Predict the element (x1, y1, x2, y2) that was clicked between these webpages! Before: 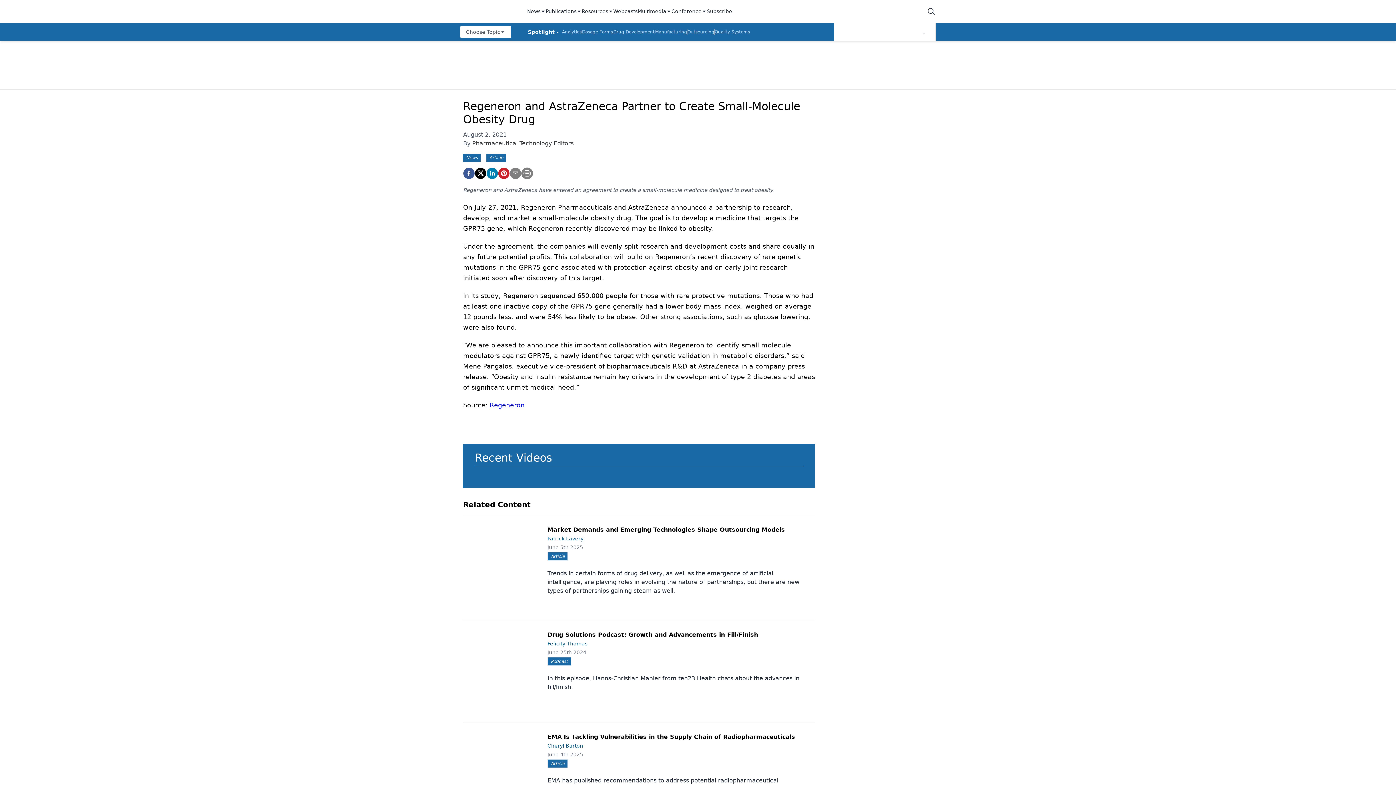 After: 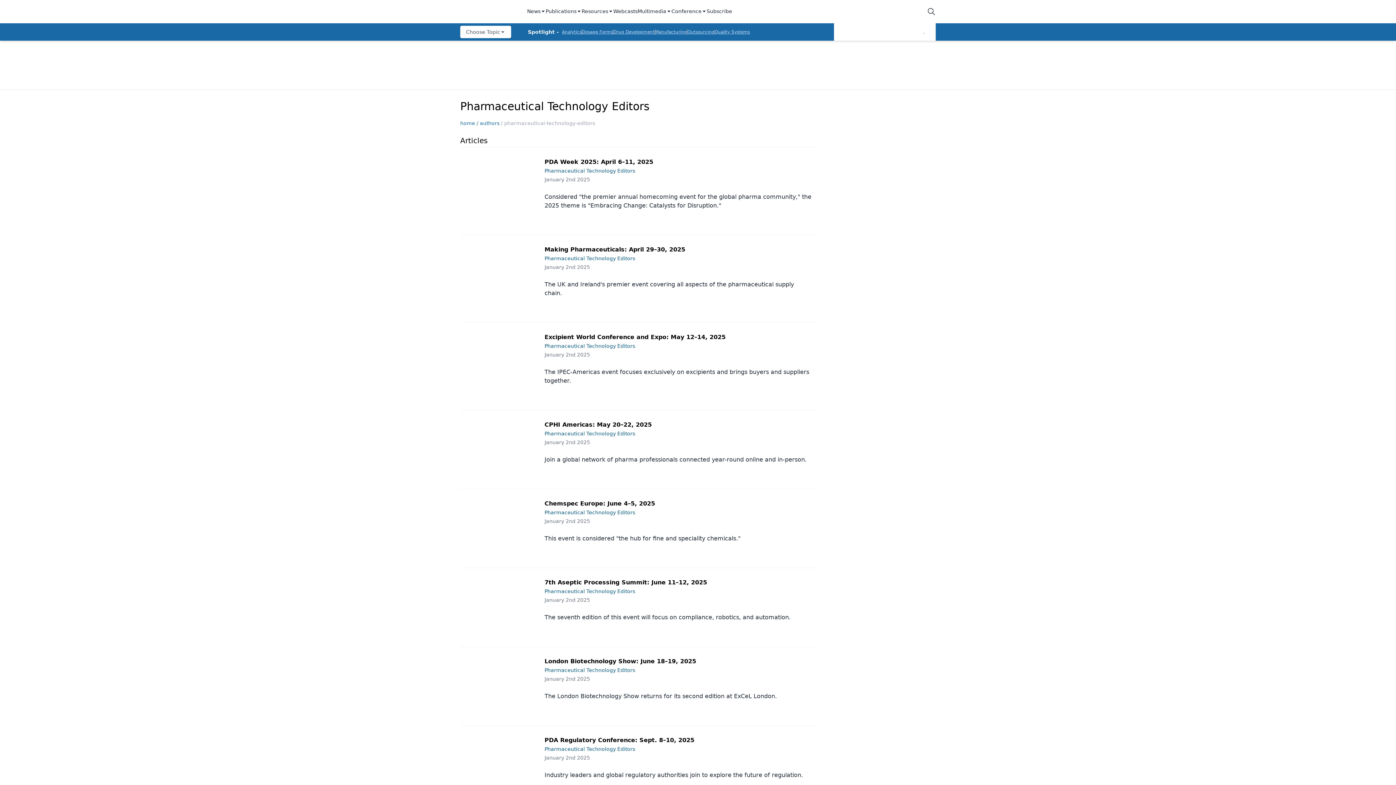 Action: label: Pharmaceutical Technology Editors bbox: (472, 140, 573, 146)